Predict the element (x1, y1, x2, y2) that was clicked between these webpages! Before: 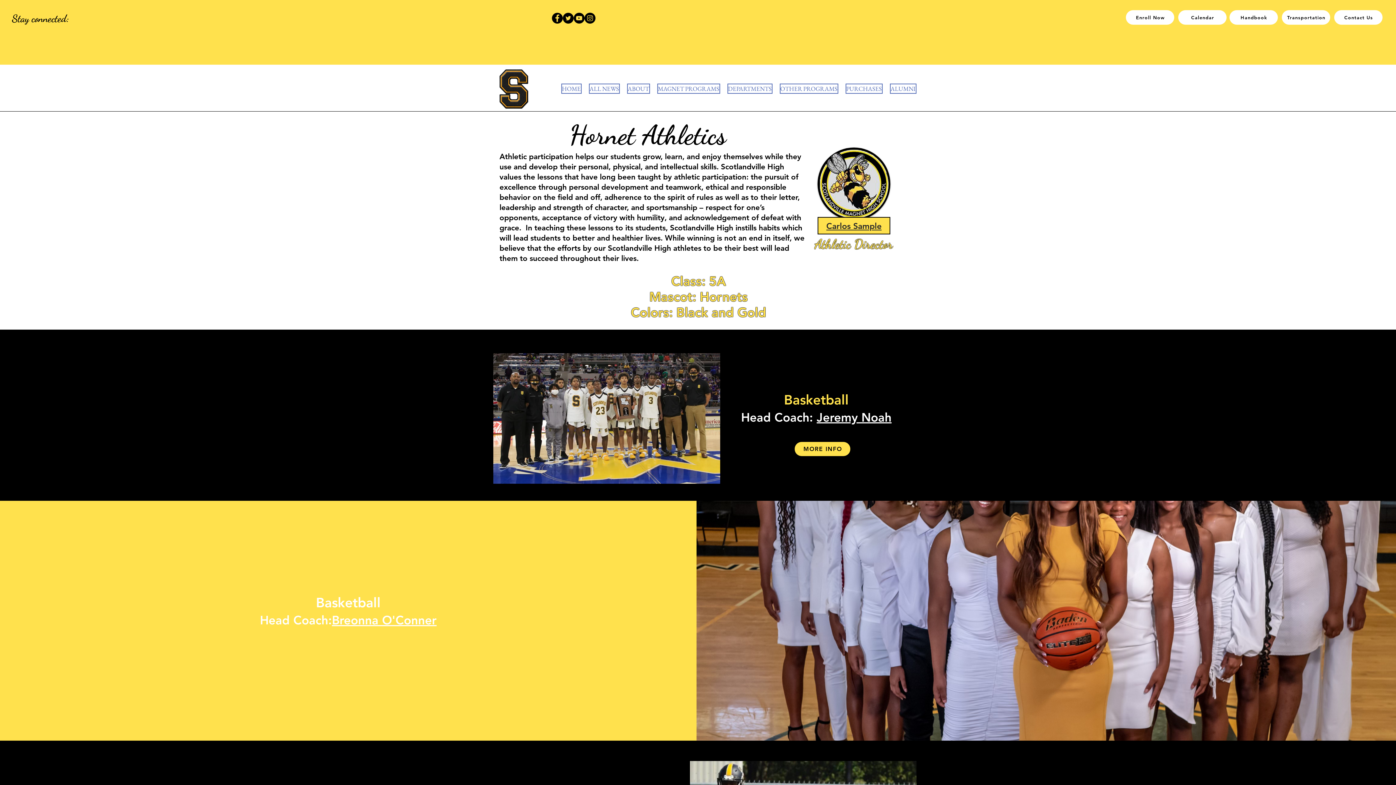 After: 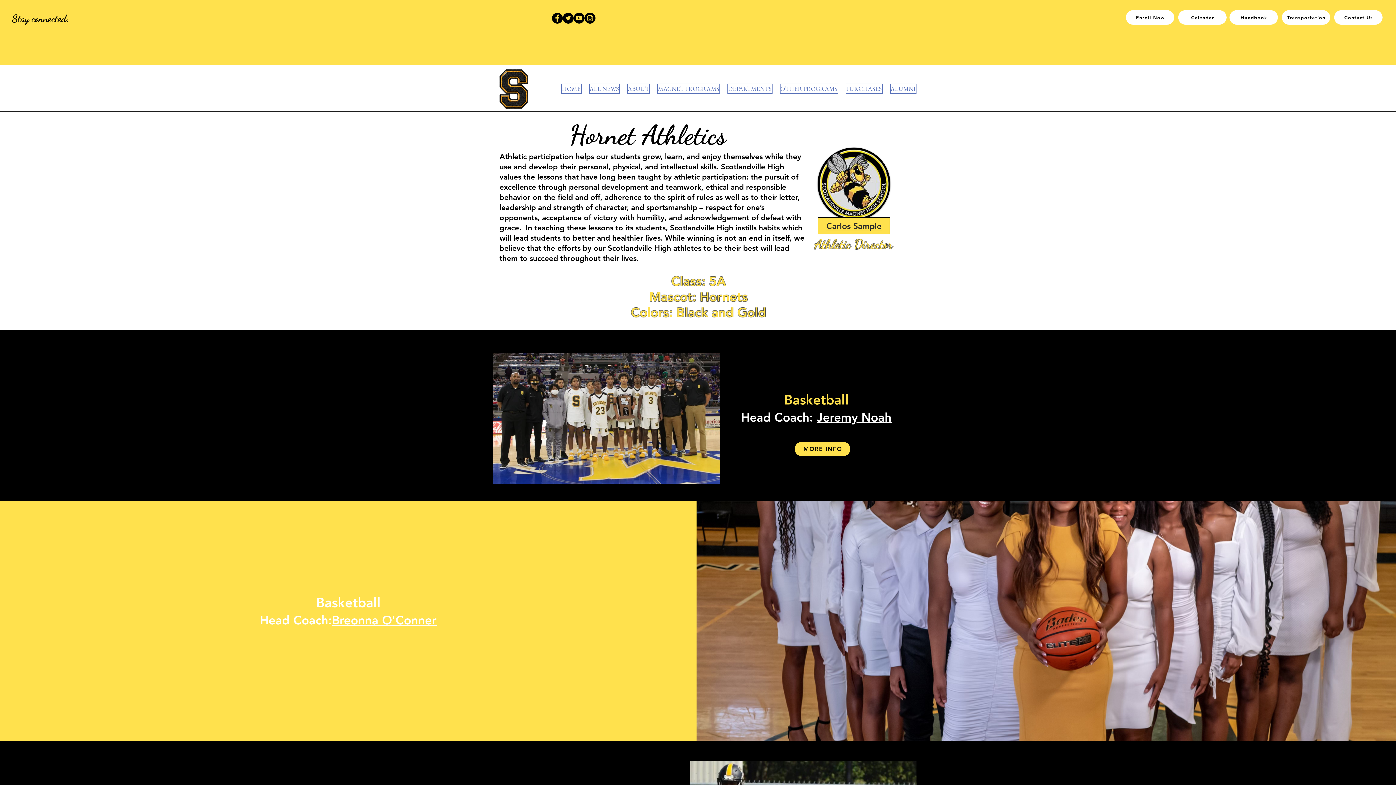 Action: label: Facebook bbox: (552, 12, 562, 23)